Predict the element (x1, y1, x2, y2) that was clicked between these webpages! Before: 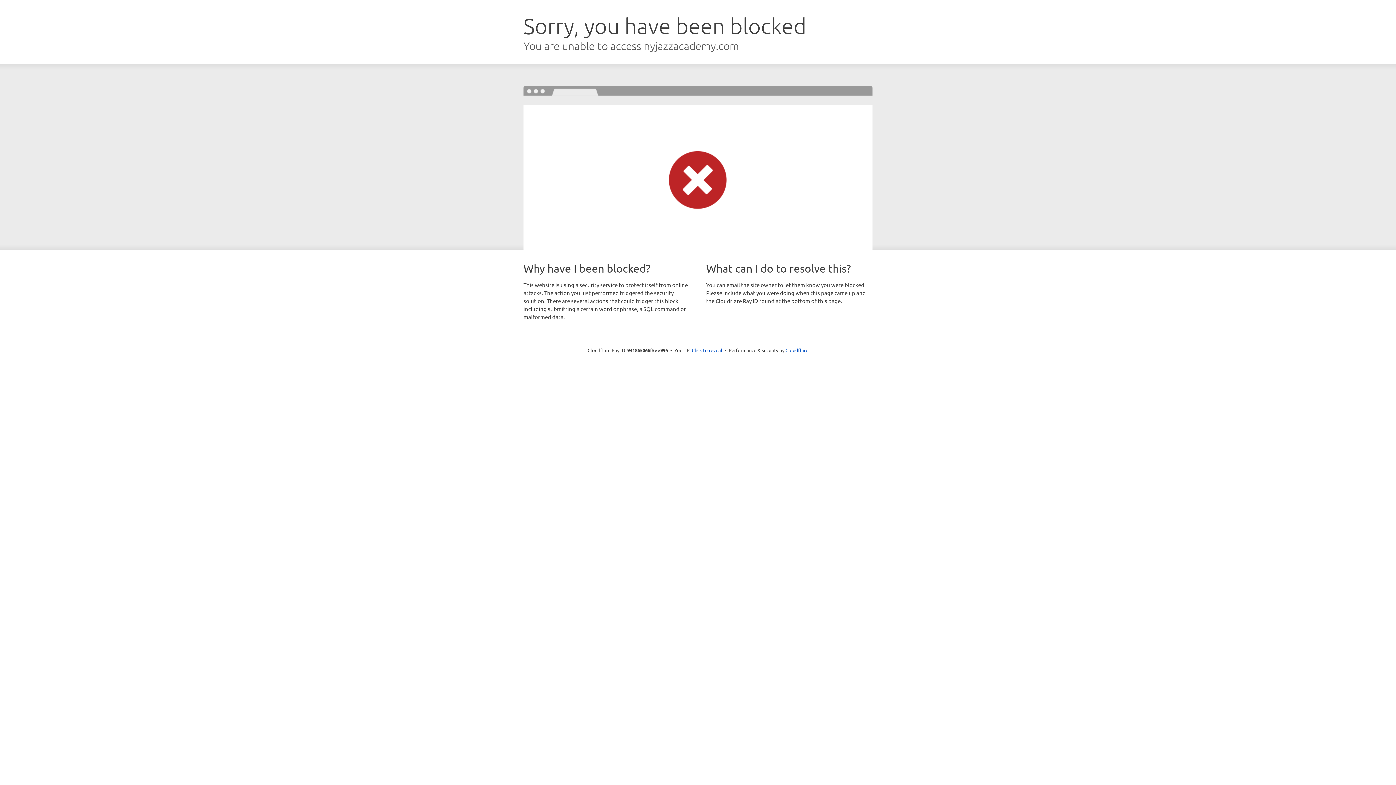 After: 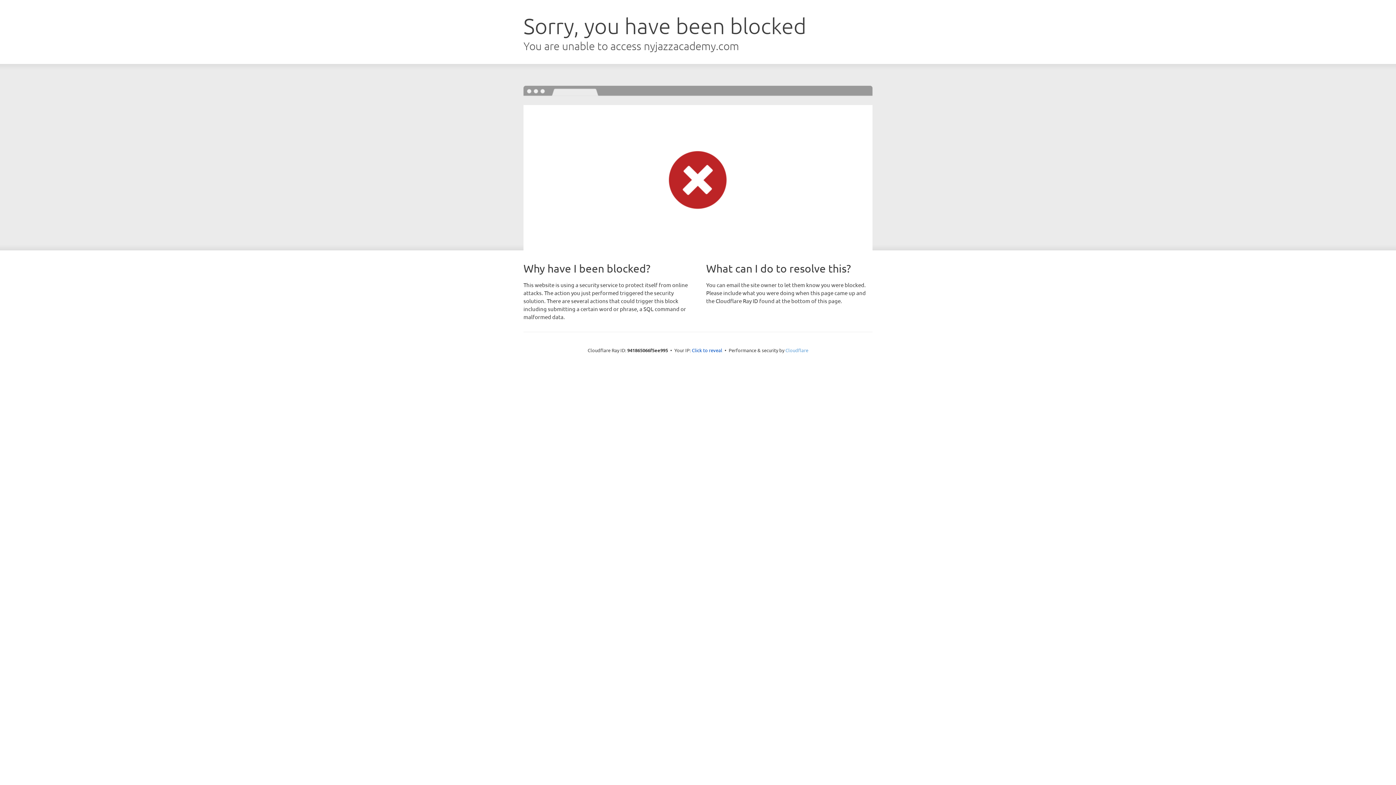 Action: label: Cloudflare bbox: (785, 347, 808, 353)